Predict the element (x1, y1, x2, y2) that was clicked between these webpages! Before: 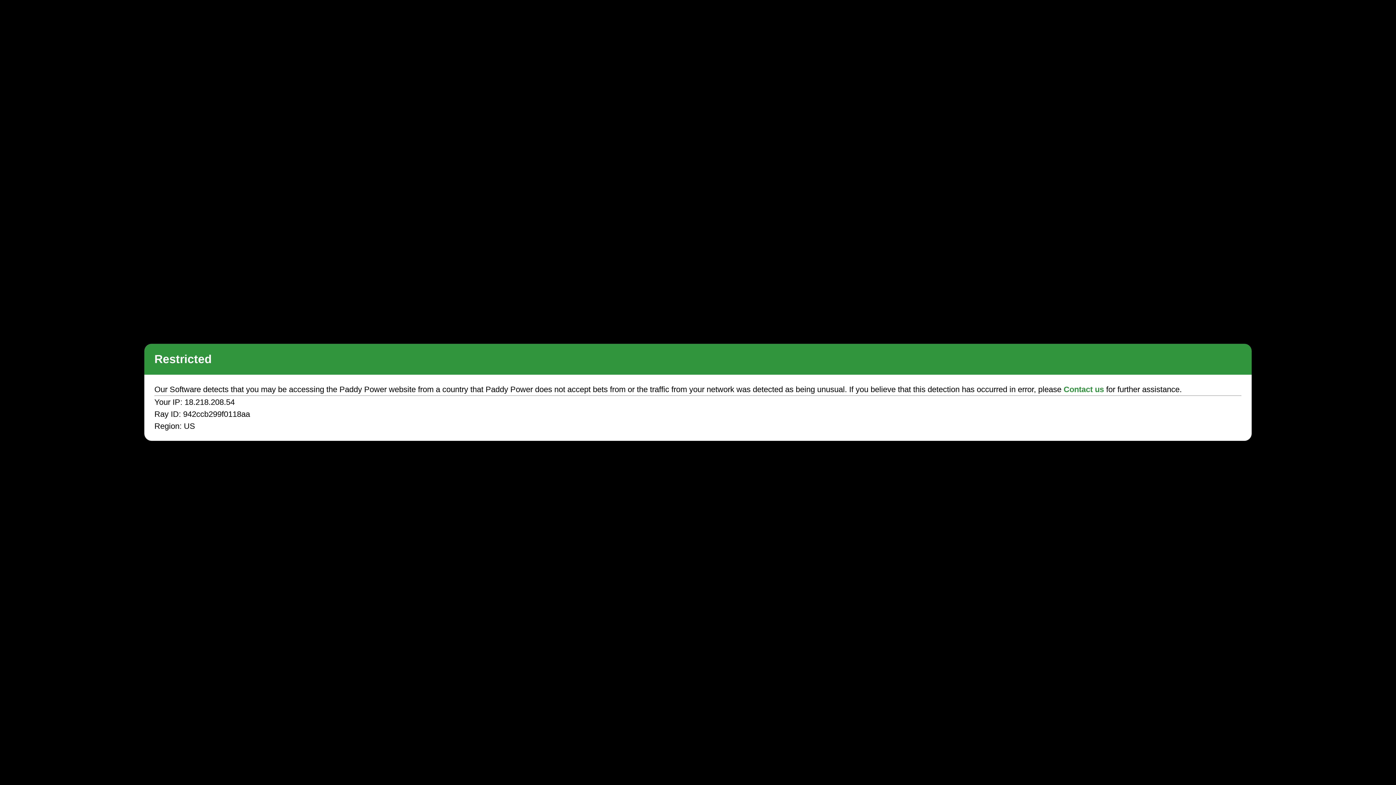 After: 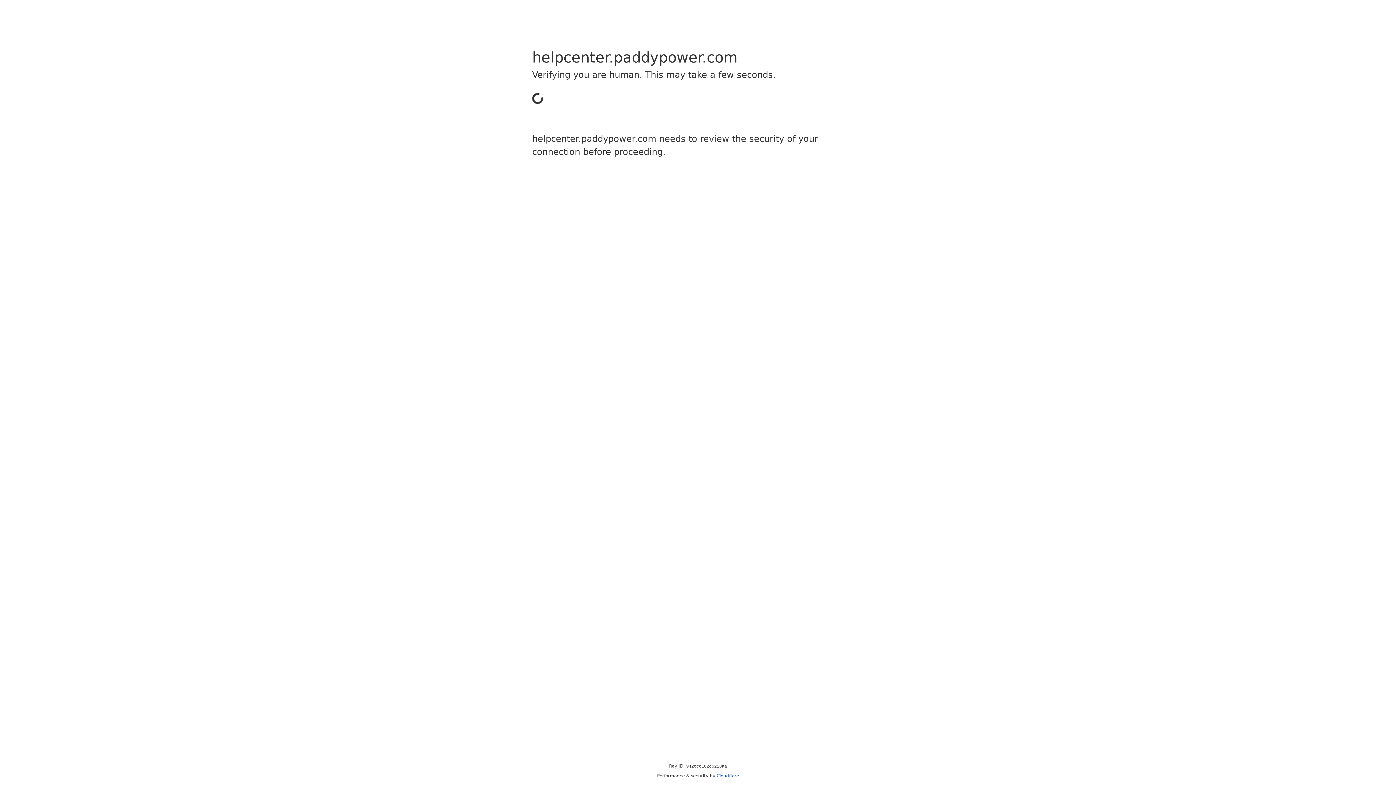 Action: bbox: (1063, 385, 1104, 394) label: Contact us